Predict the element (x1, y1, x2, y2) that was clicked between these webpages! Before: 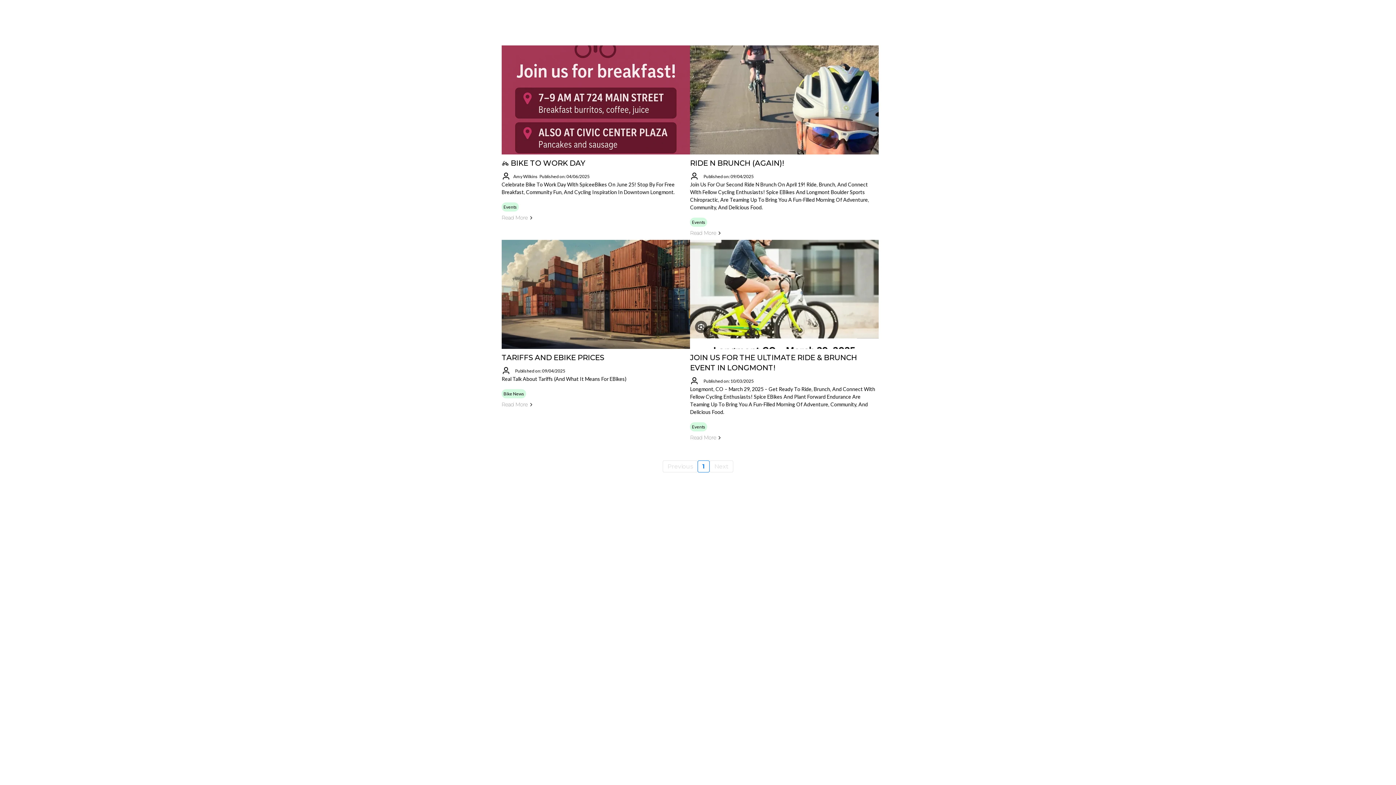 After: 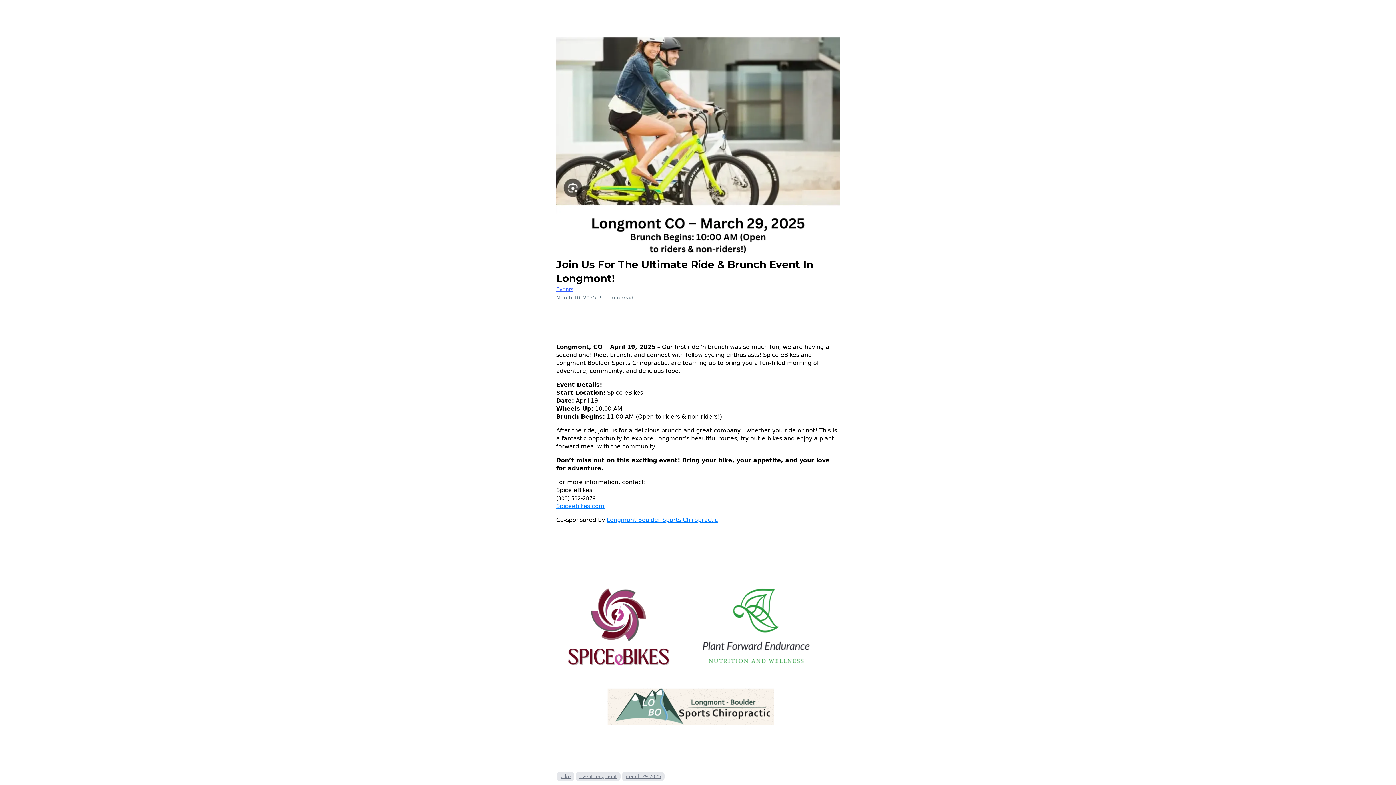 Action: bbox: (690, 240, 878, 352)